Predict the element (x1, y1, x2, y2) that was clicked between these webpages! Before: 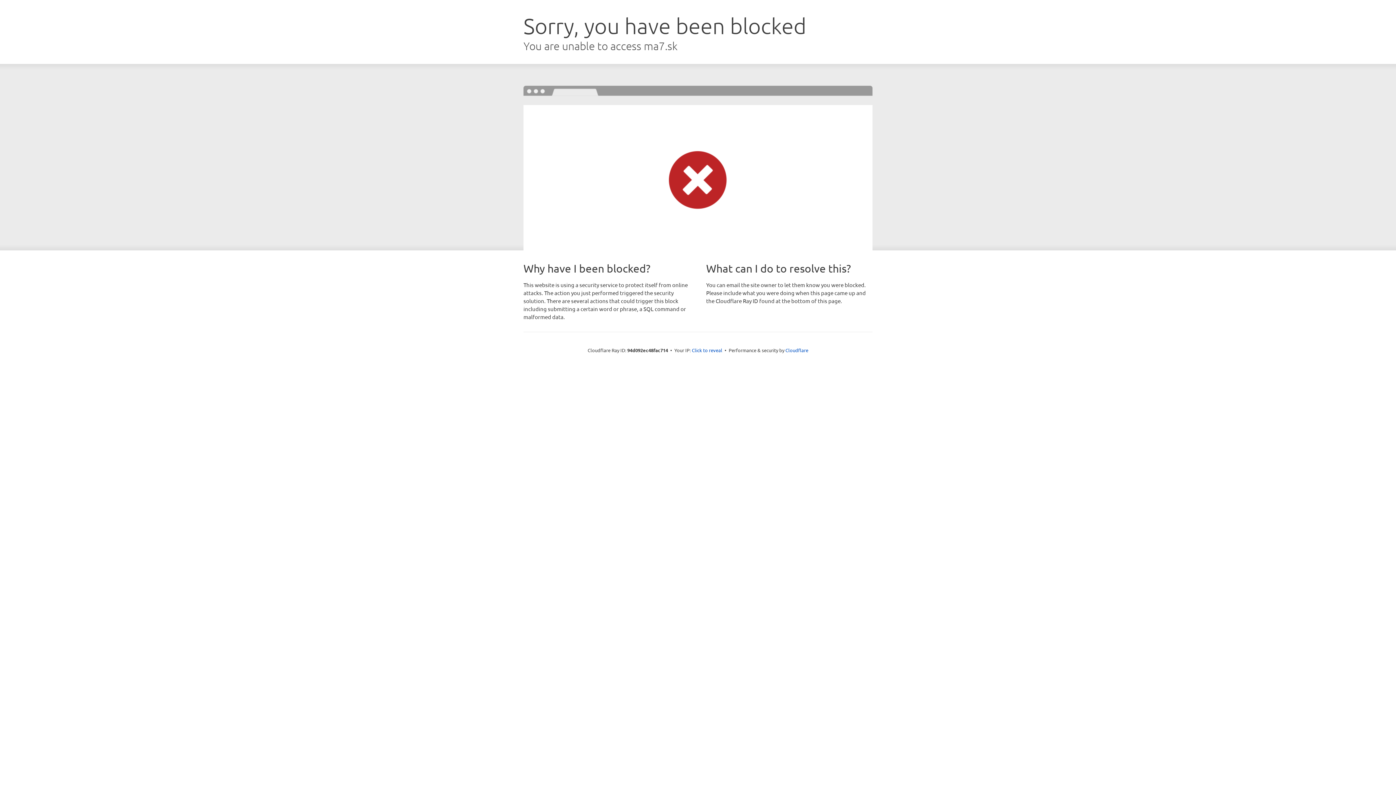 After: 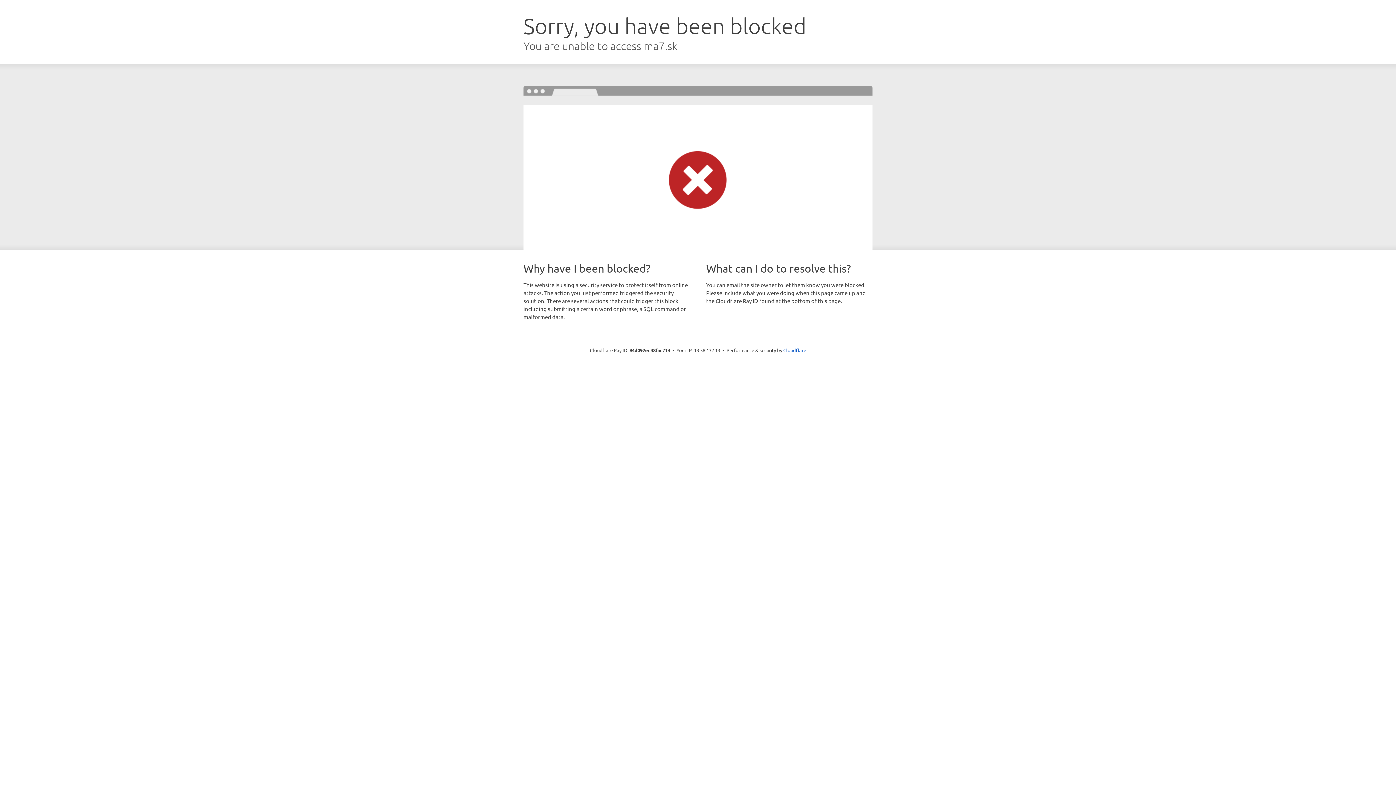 Action: bbox: (692, 346, 722, 353) label: Click to reveal